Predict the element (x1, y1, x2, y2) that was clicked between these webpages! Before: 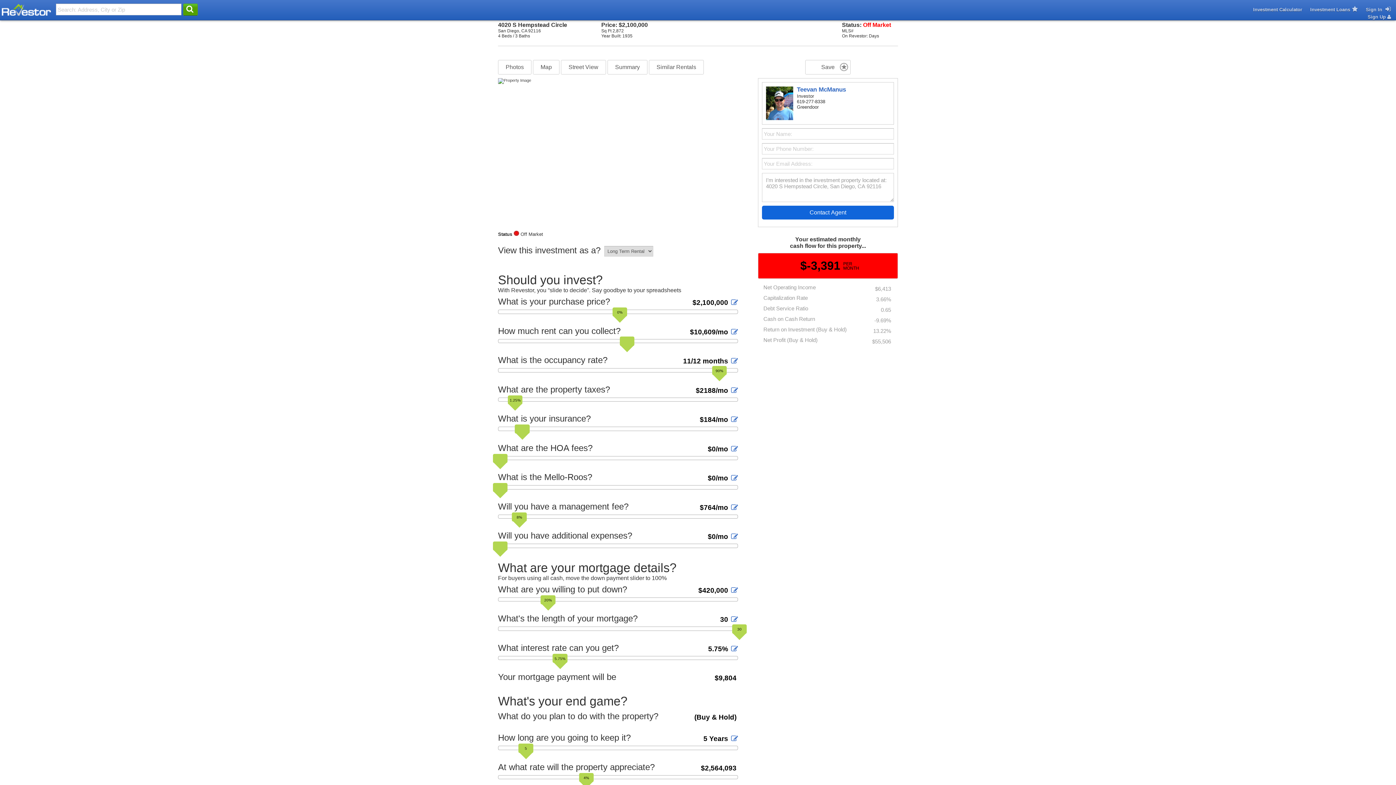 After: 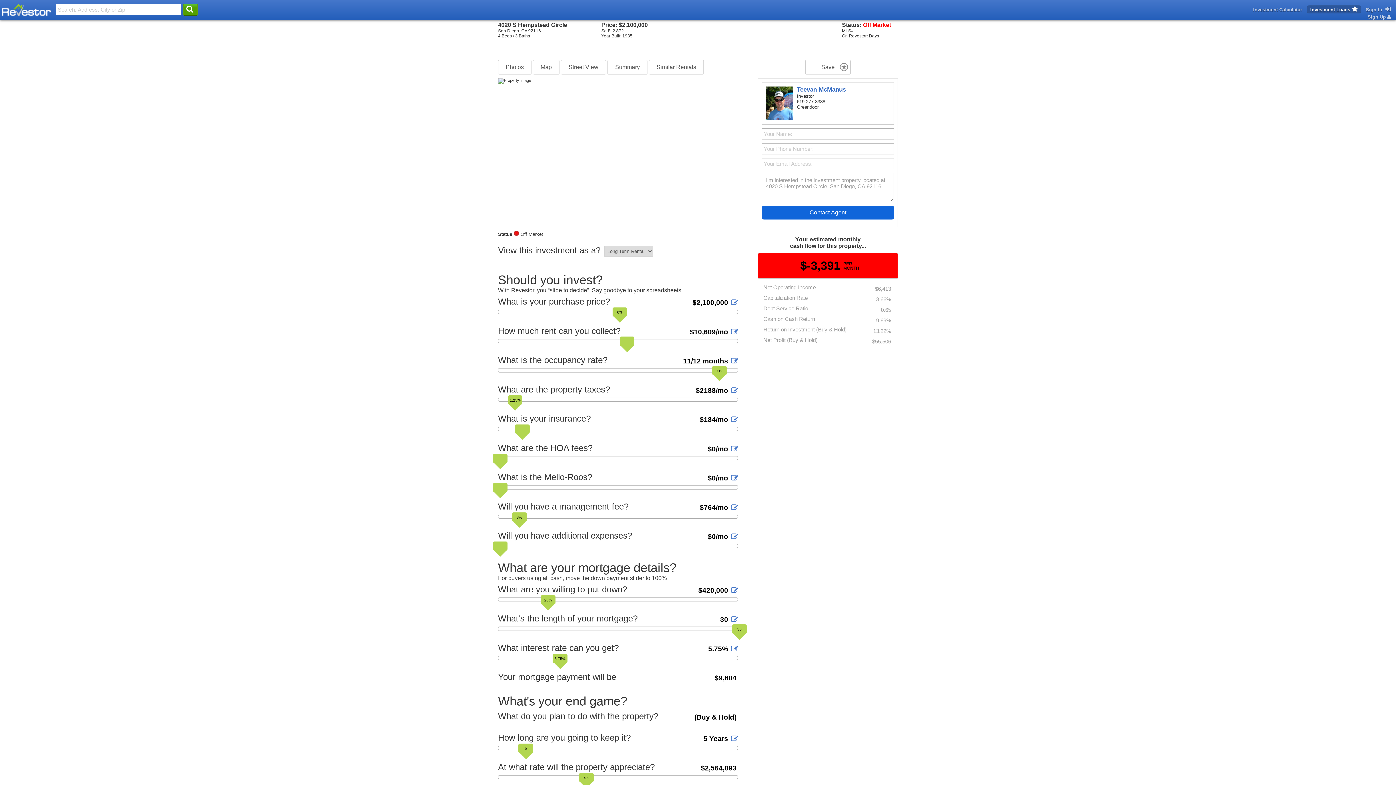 Action: bbox: (1307, 5, 1361, 13) label: Investment Loans